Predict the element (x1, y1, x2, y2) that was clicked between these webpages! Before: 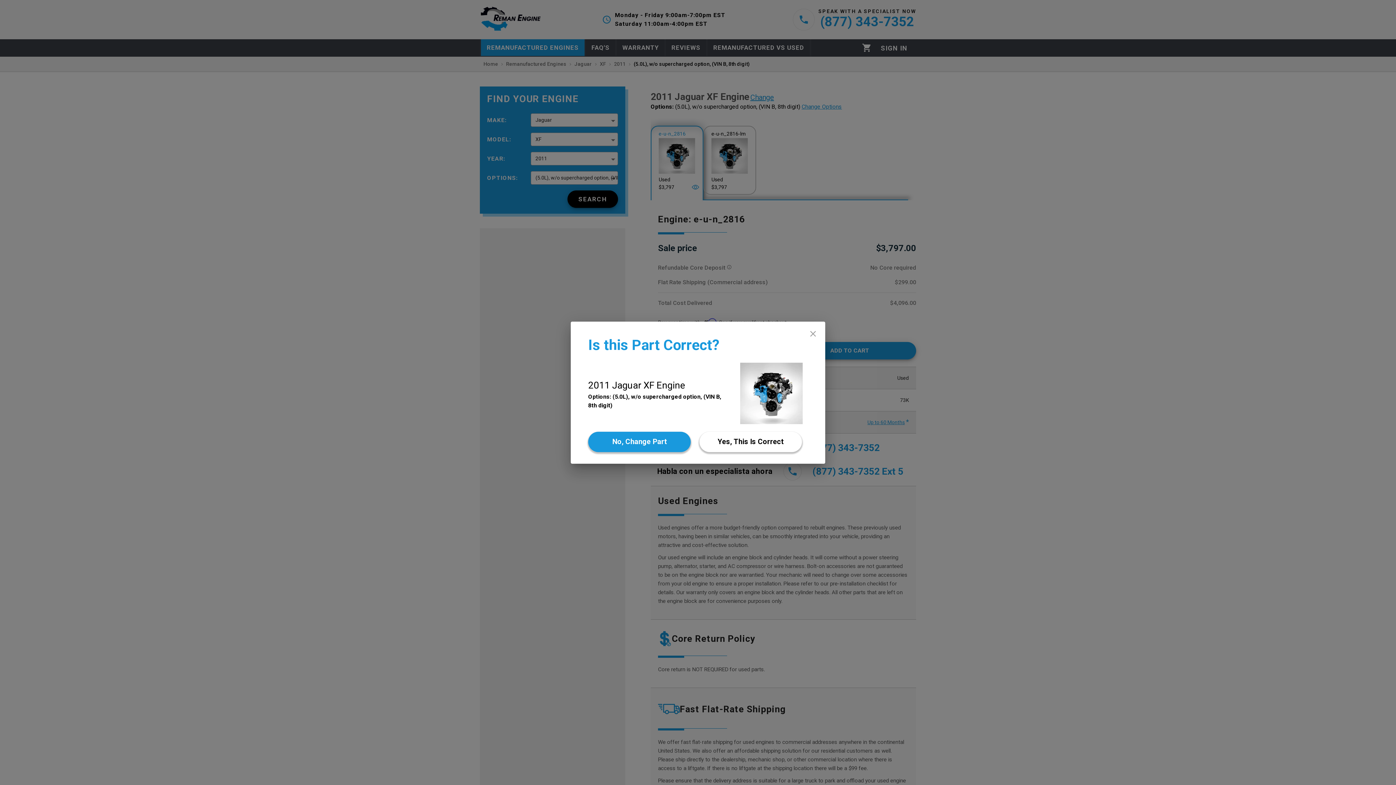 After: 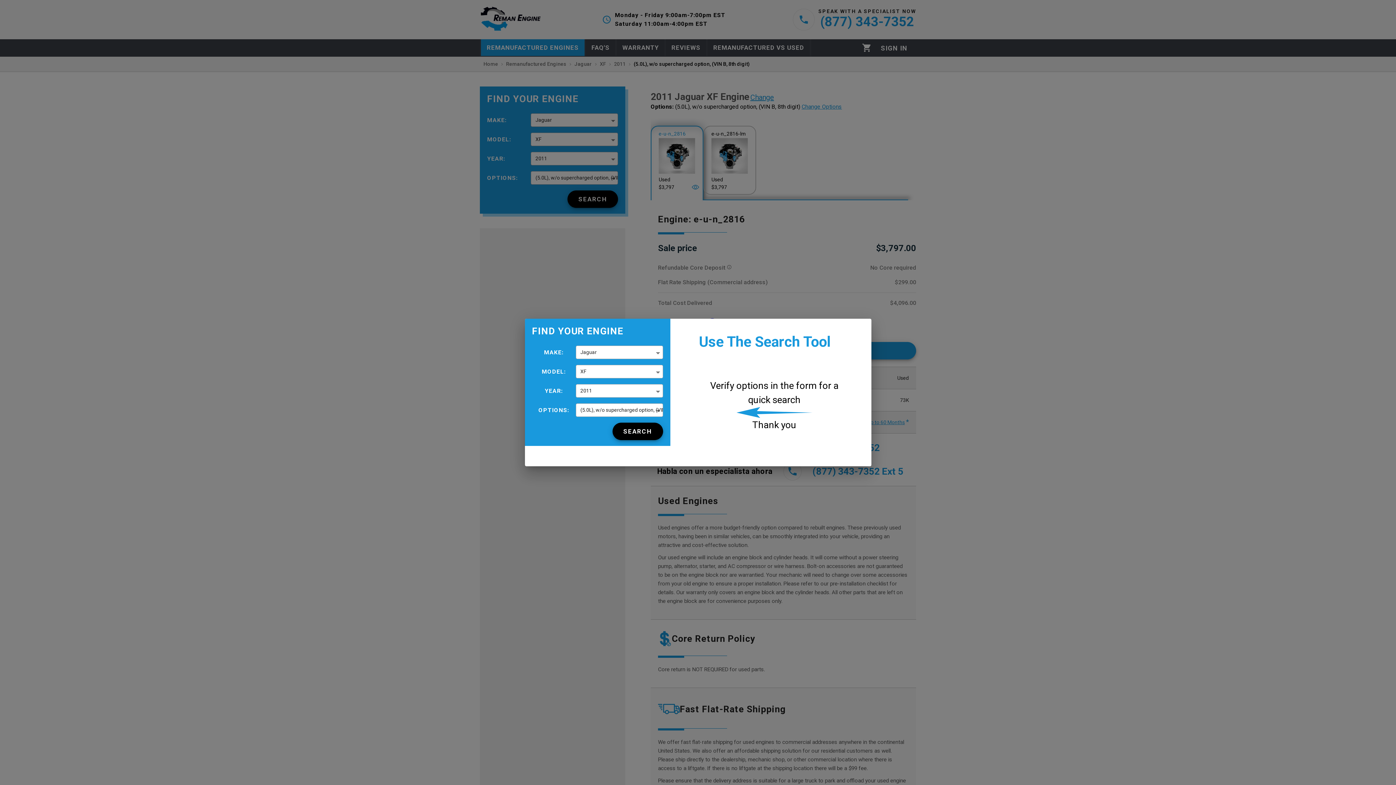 Action: bbox: (588, 431, 690, 452) label: No